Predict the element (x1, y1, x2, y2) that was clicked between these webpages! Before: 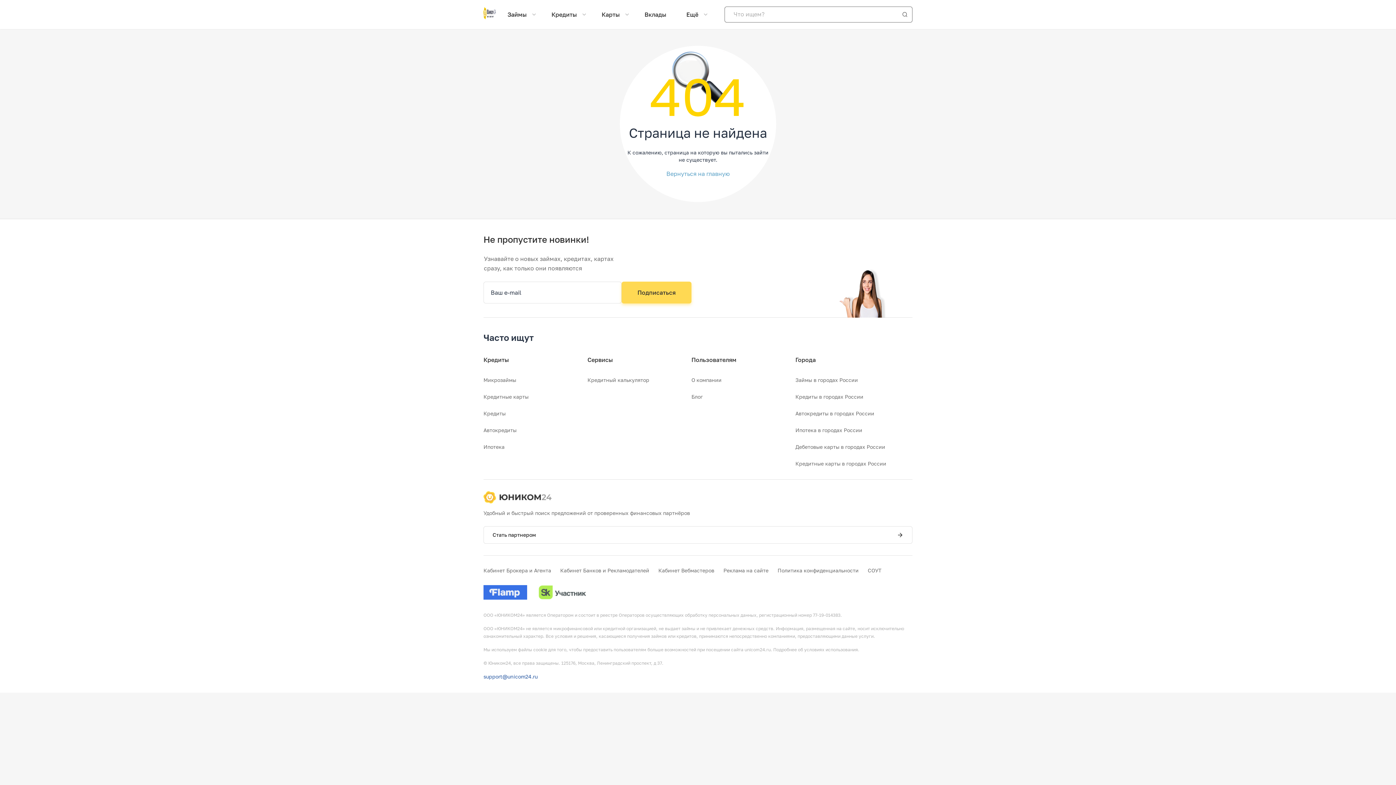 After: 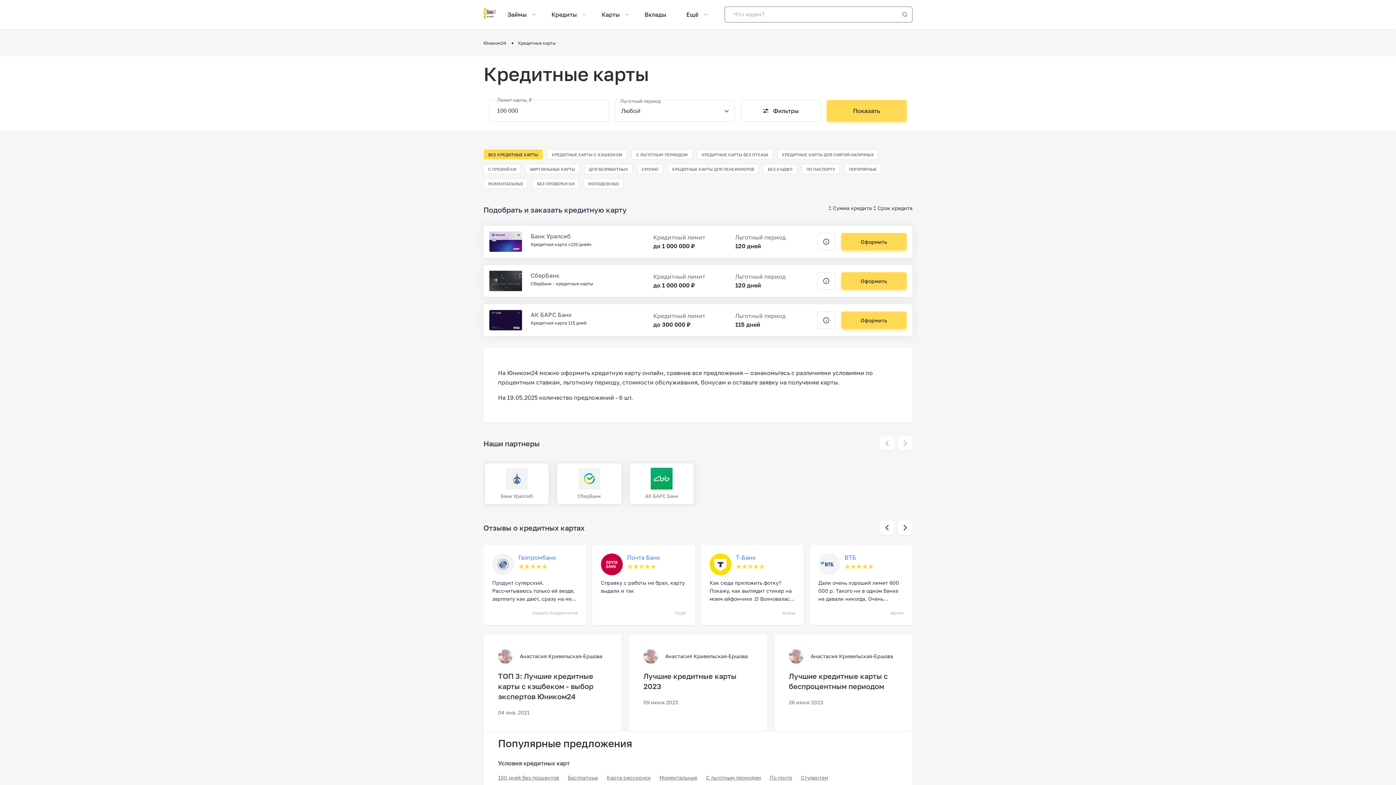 Action: bbox: (483, 393, 587, 401) label: Кредитные карты